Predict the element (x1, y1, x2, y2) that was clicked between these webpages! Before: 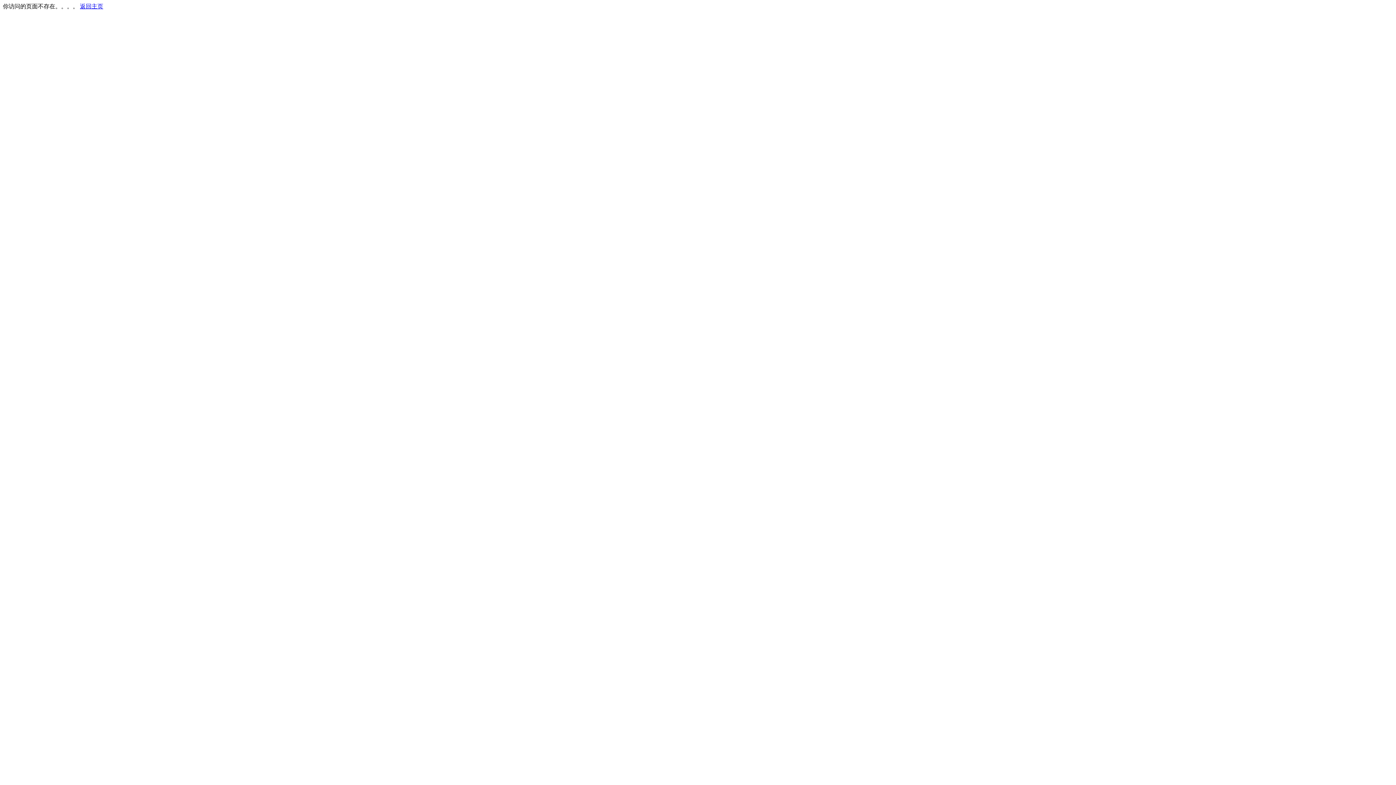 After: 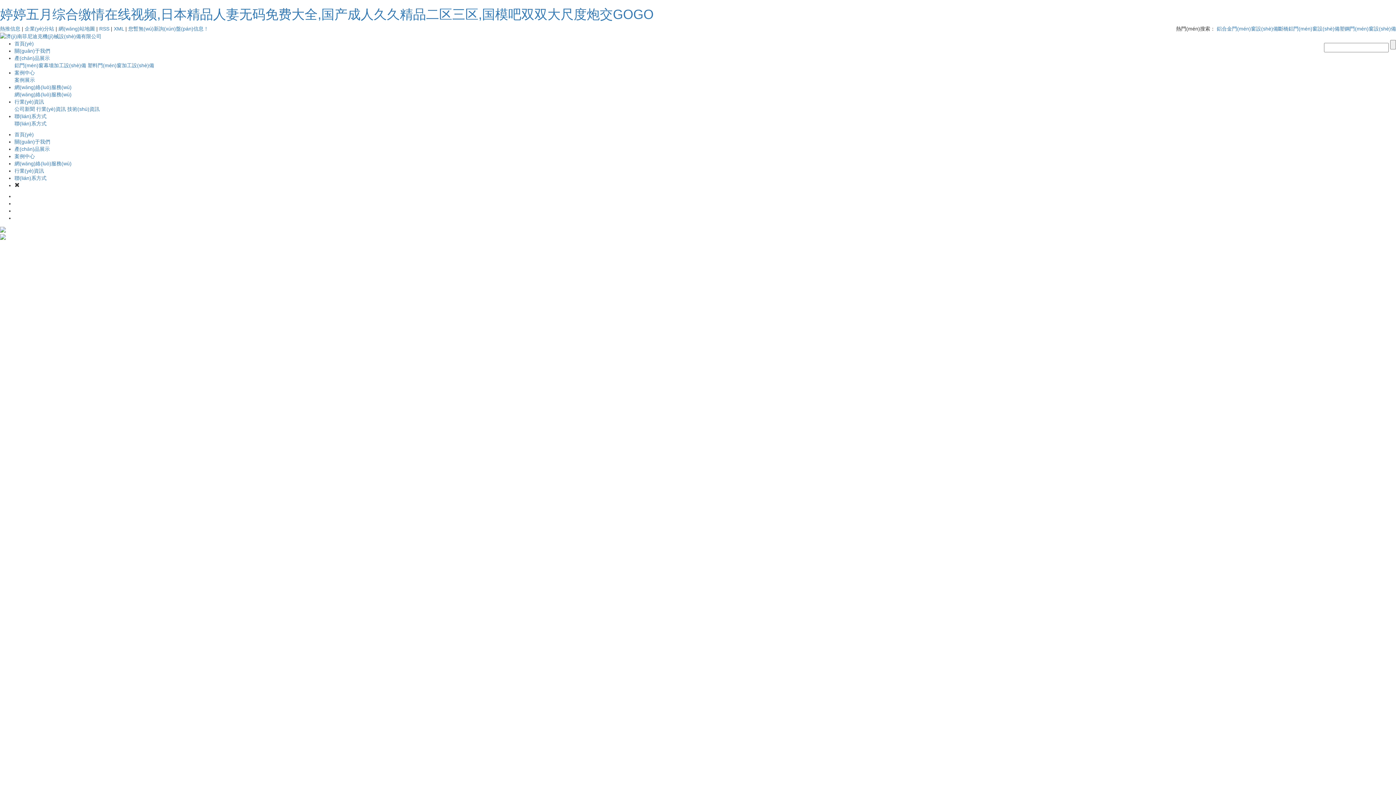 Action: label: 返回主页 bbox: (80, 3, 103, 9)